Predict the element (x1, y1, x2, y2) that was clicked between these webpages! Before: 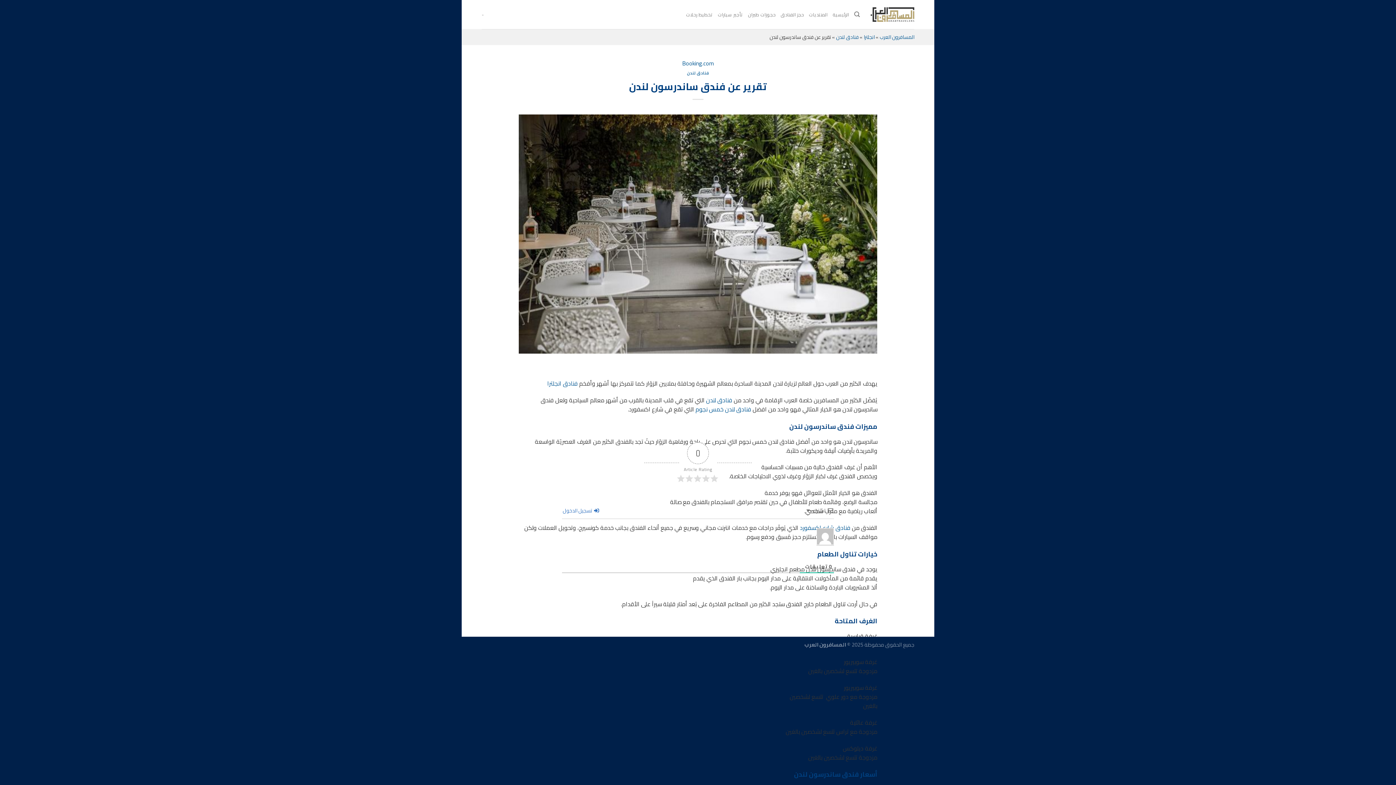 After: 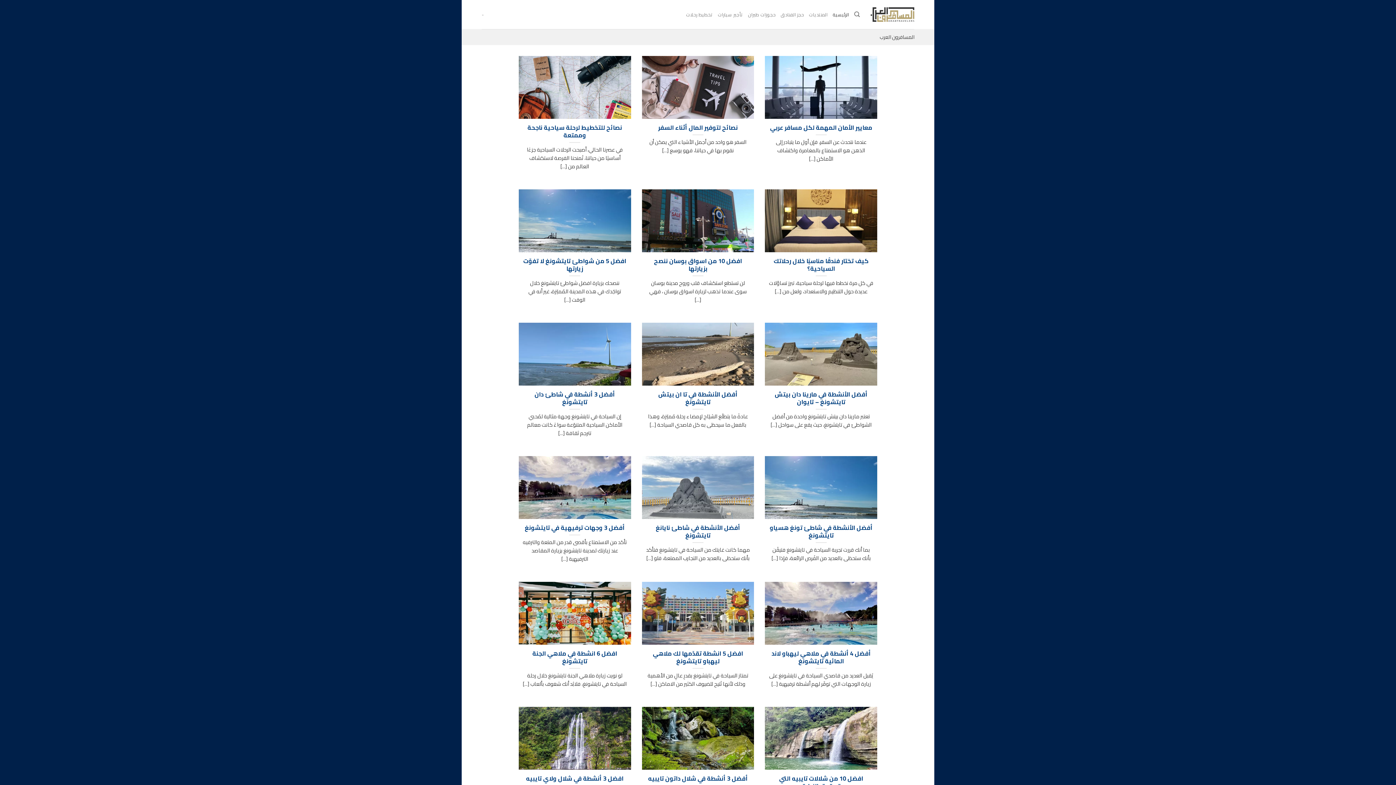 Action: label: المسافرون العرب bbox: (880, 32, 914, 41)